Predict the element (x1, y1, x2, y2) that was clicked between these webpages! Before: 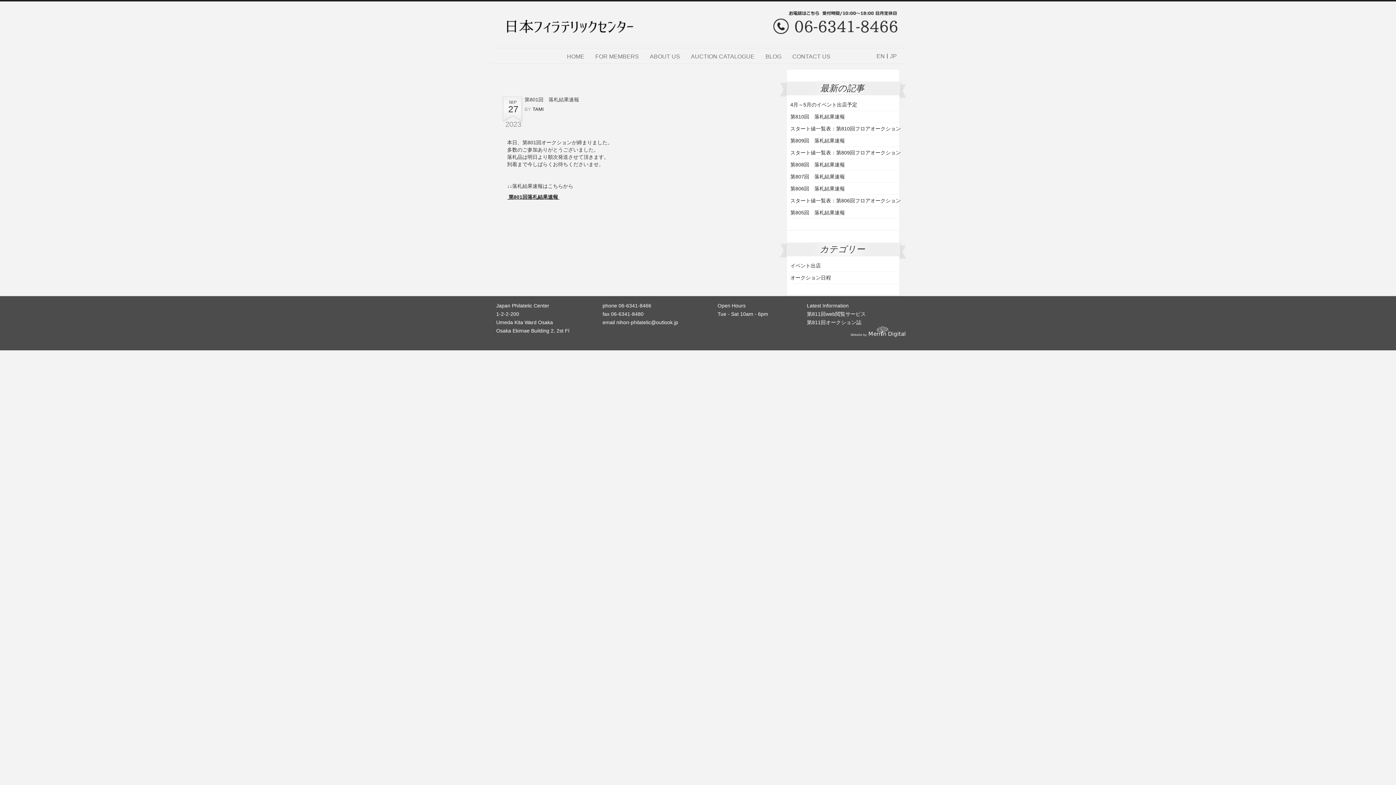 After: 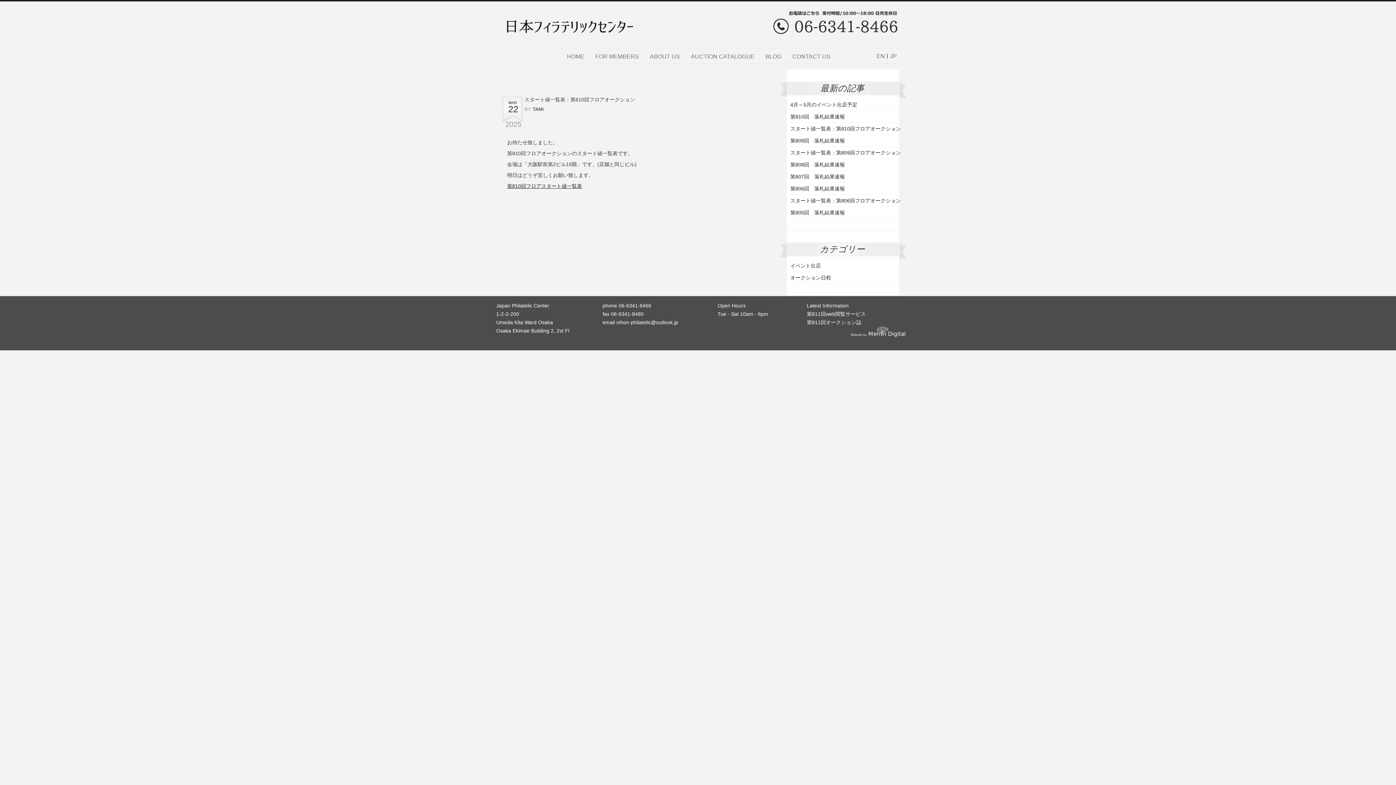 Action: label: スタート値一覧表：第810回フロアオークション bbox: (790, 125, 901, 131)